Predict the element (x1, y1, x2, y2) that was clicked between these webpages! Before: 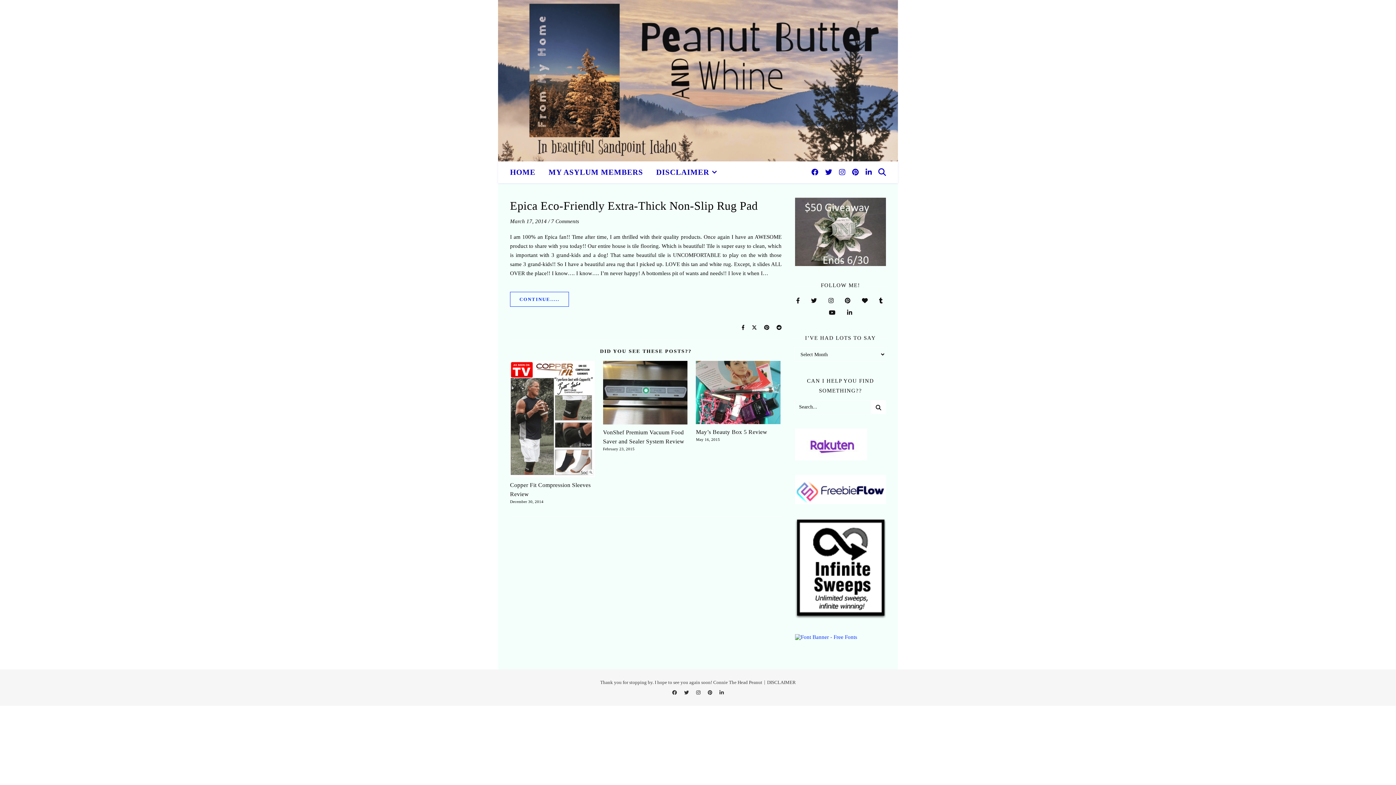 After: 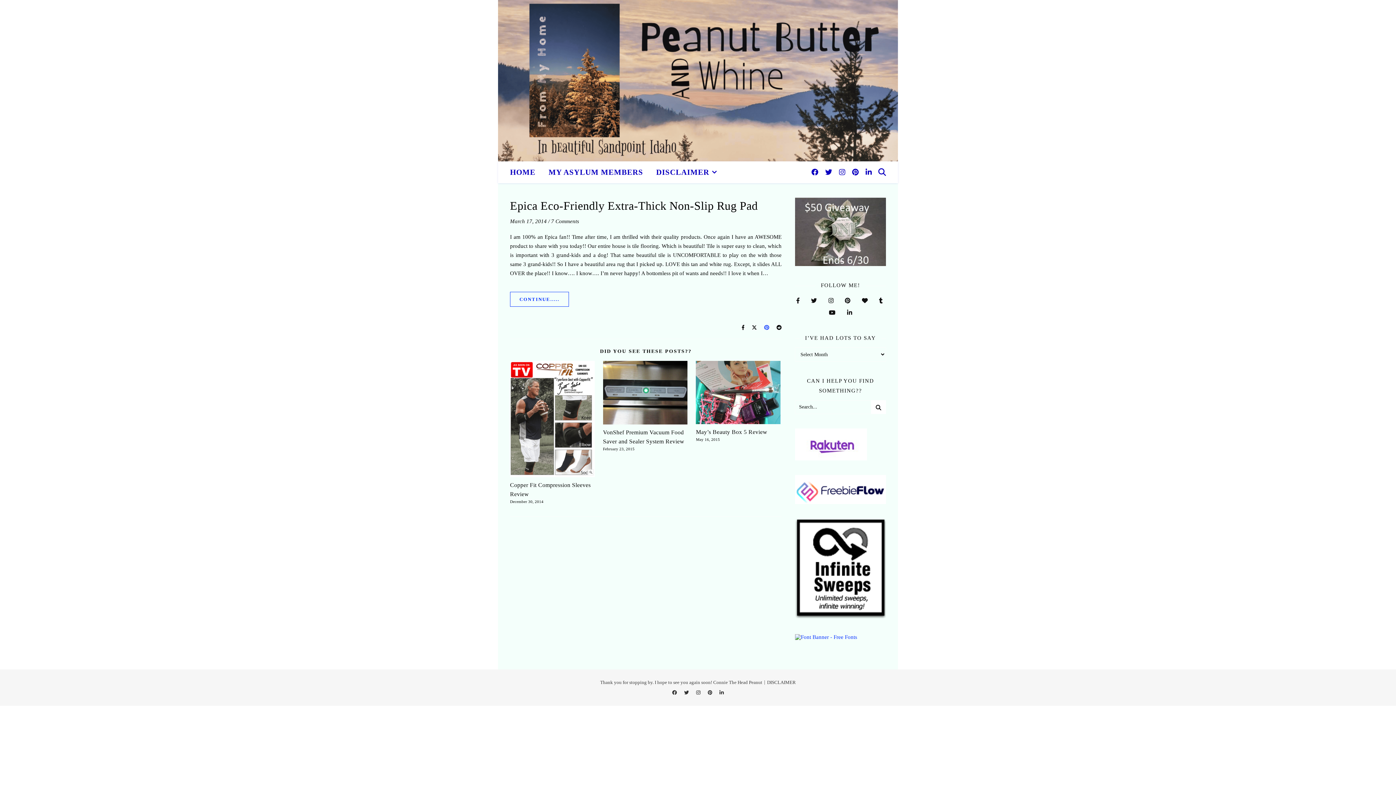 Action: label:   bbox: (764, 325, 770, 330)